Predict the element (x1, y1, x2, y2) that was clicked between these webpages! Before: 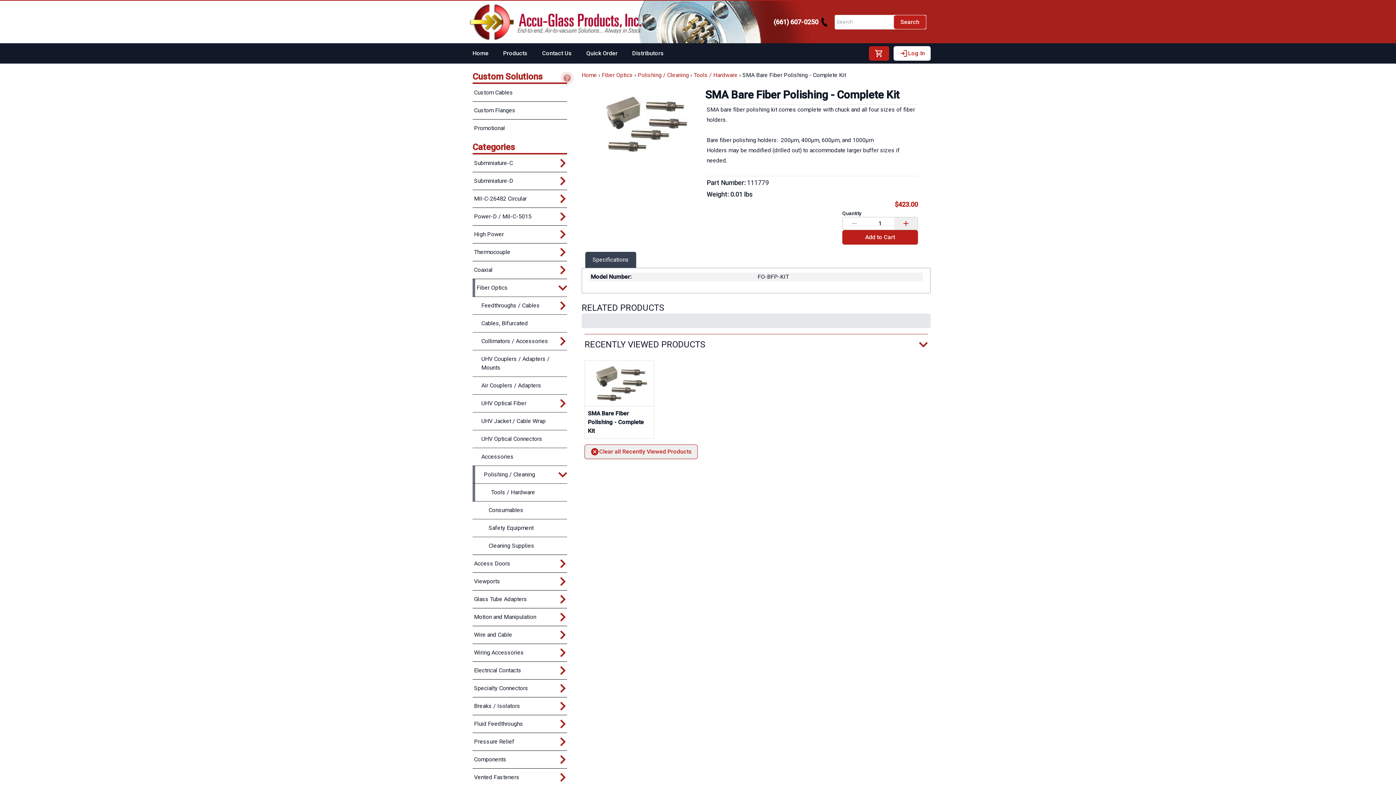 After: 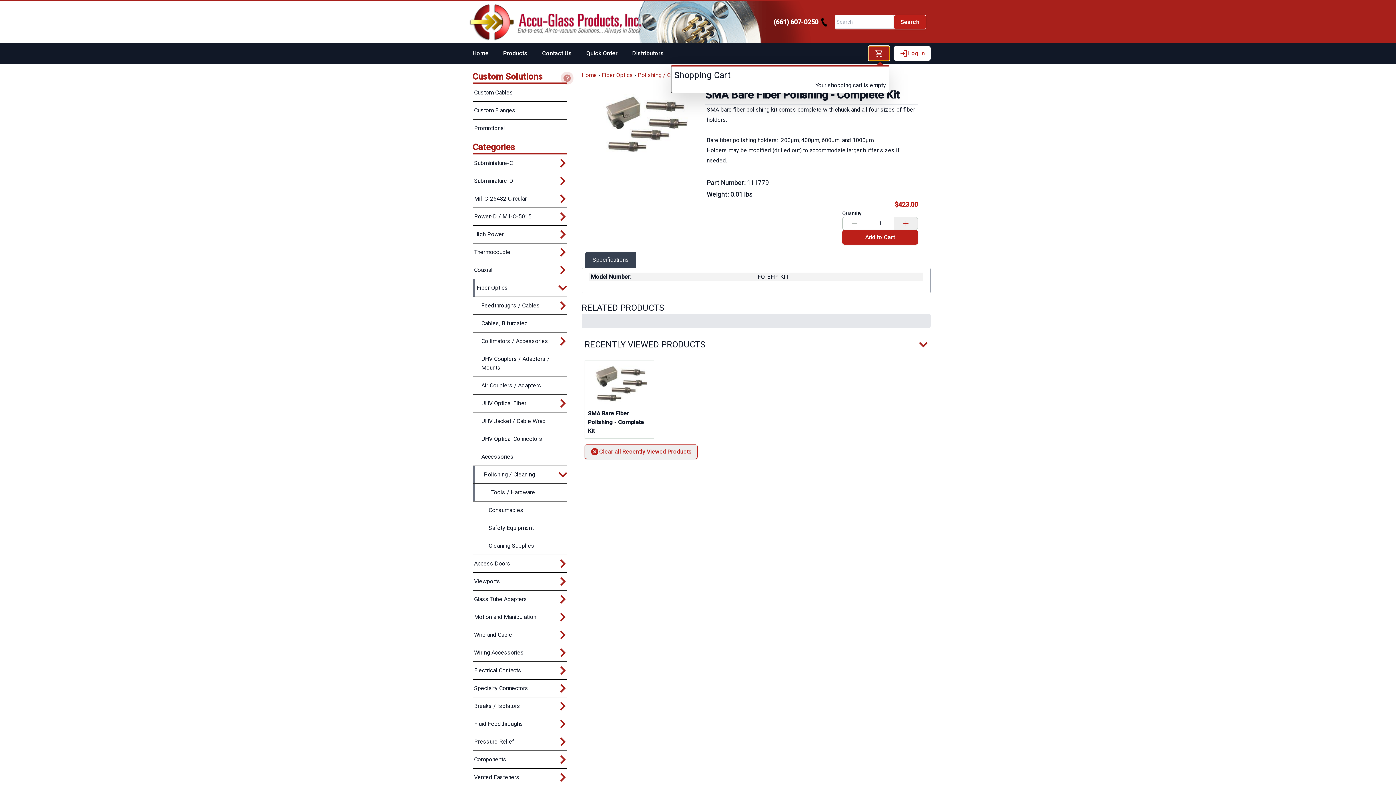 Action: bbox: (869, 46, 889, 60)